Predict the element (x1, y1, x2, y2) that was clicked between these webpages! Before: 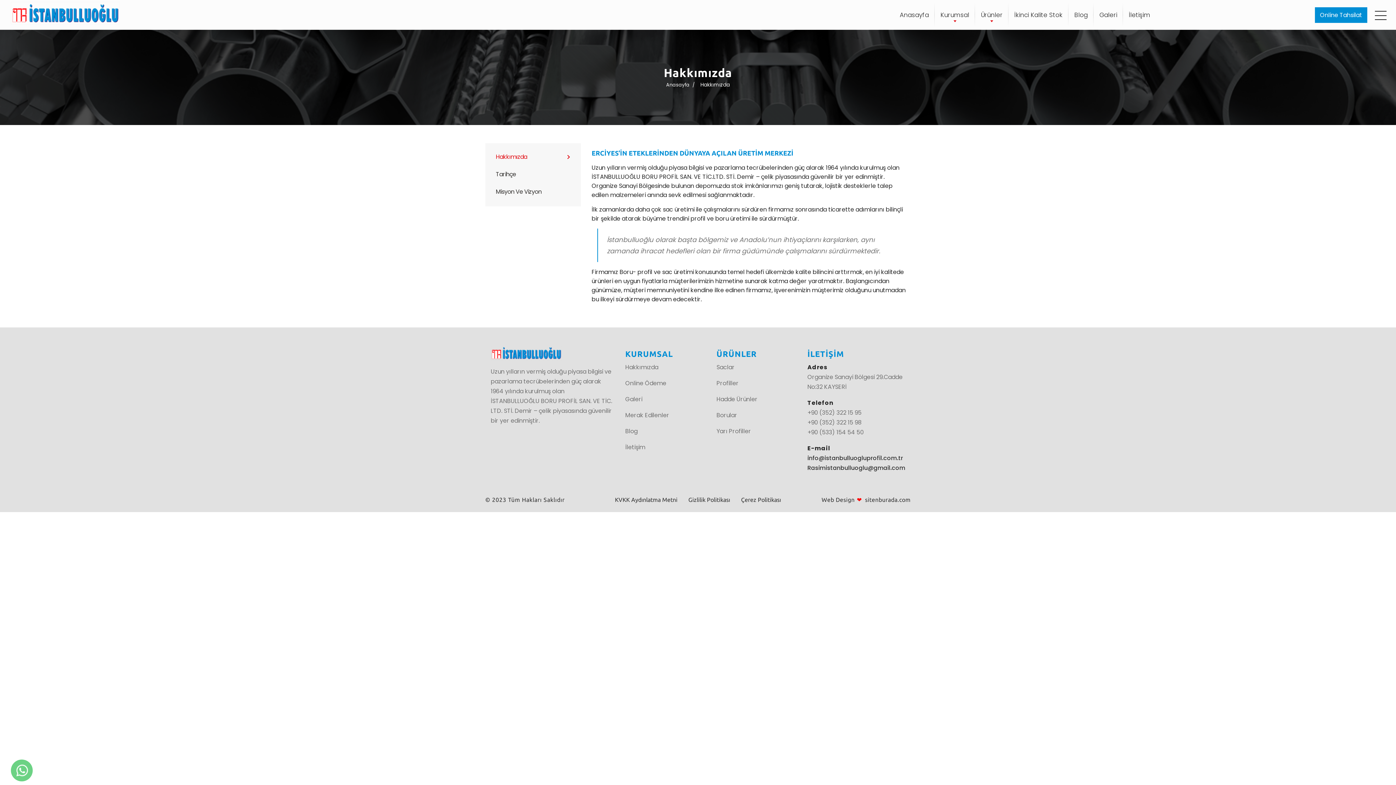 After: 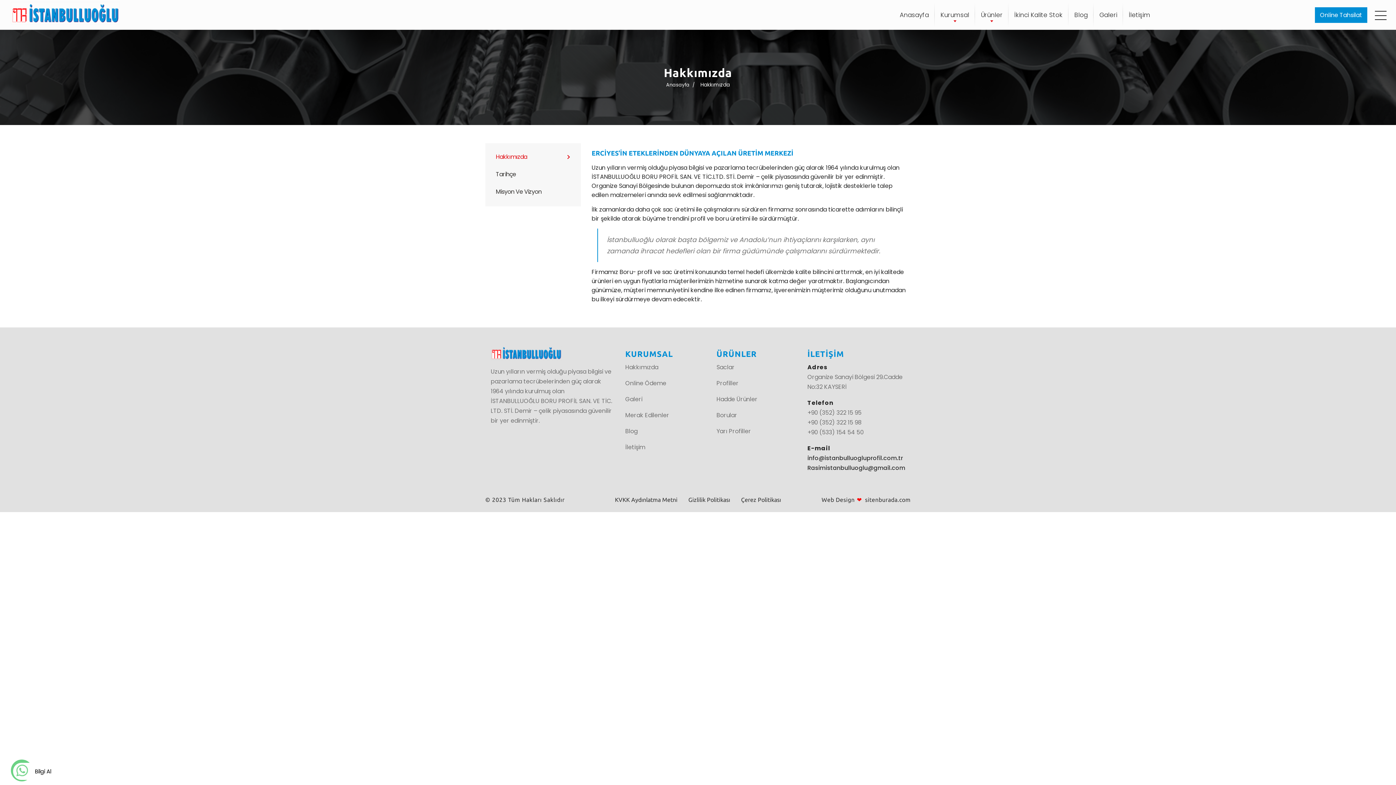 Action: bbox: (10, 760, 32, 781) label: Bilgi Al